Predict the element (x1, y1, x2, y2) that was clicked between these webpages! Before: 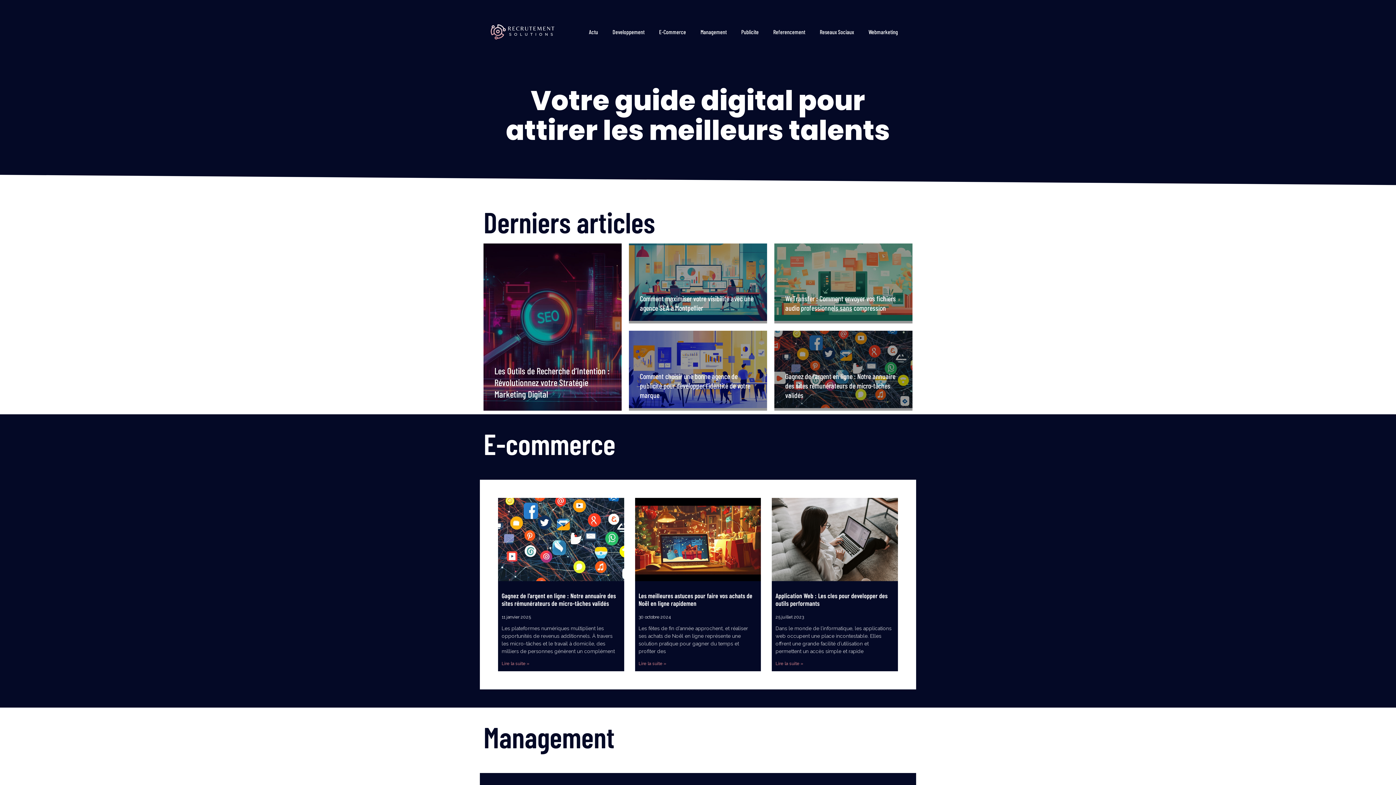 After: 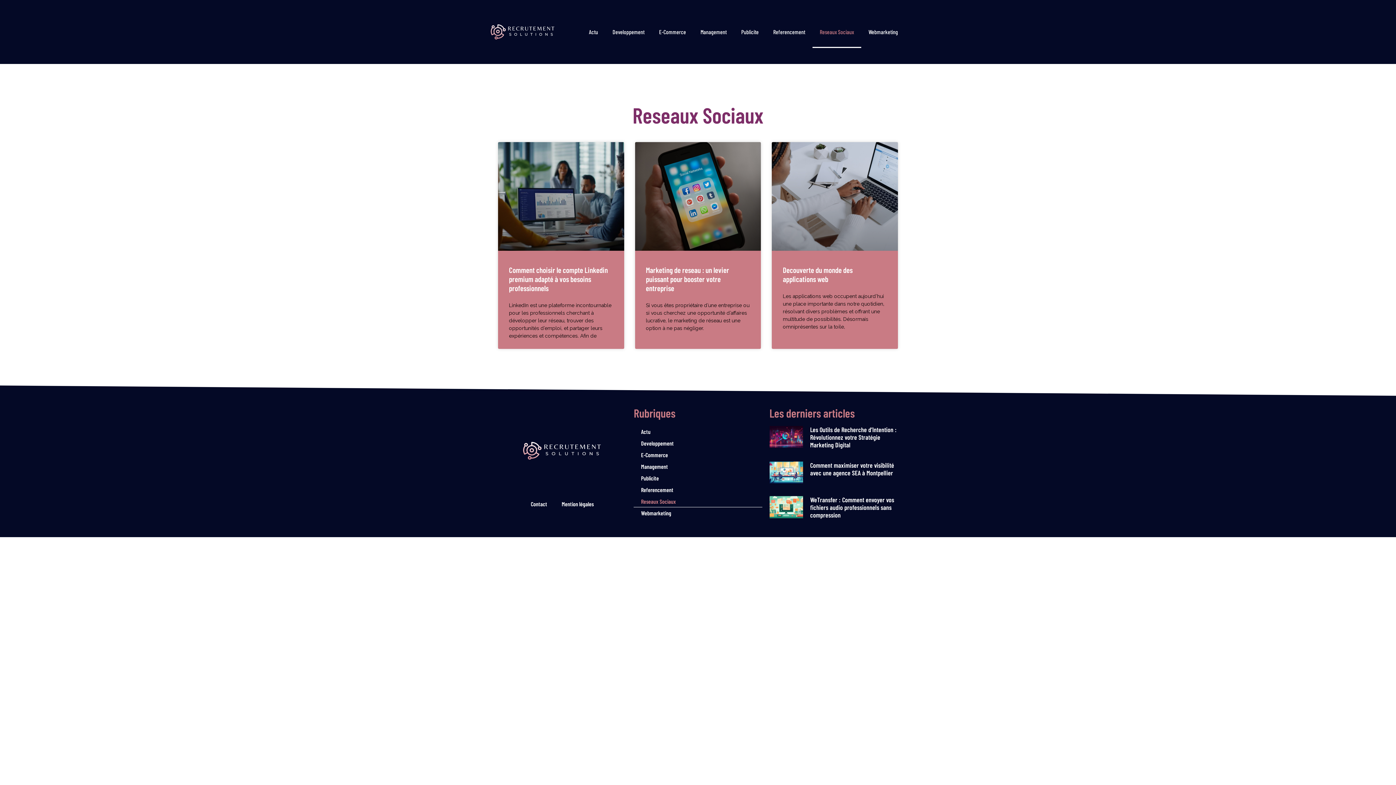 Action: bbox: (812, 16, 861, 48) label: Reseaux Sociaux